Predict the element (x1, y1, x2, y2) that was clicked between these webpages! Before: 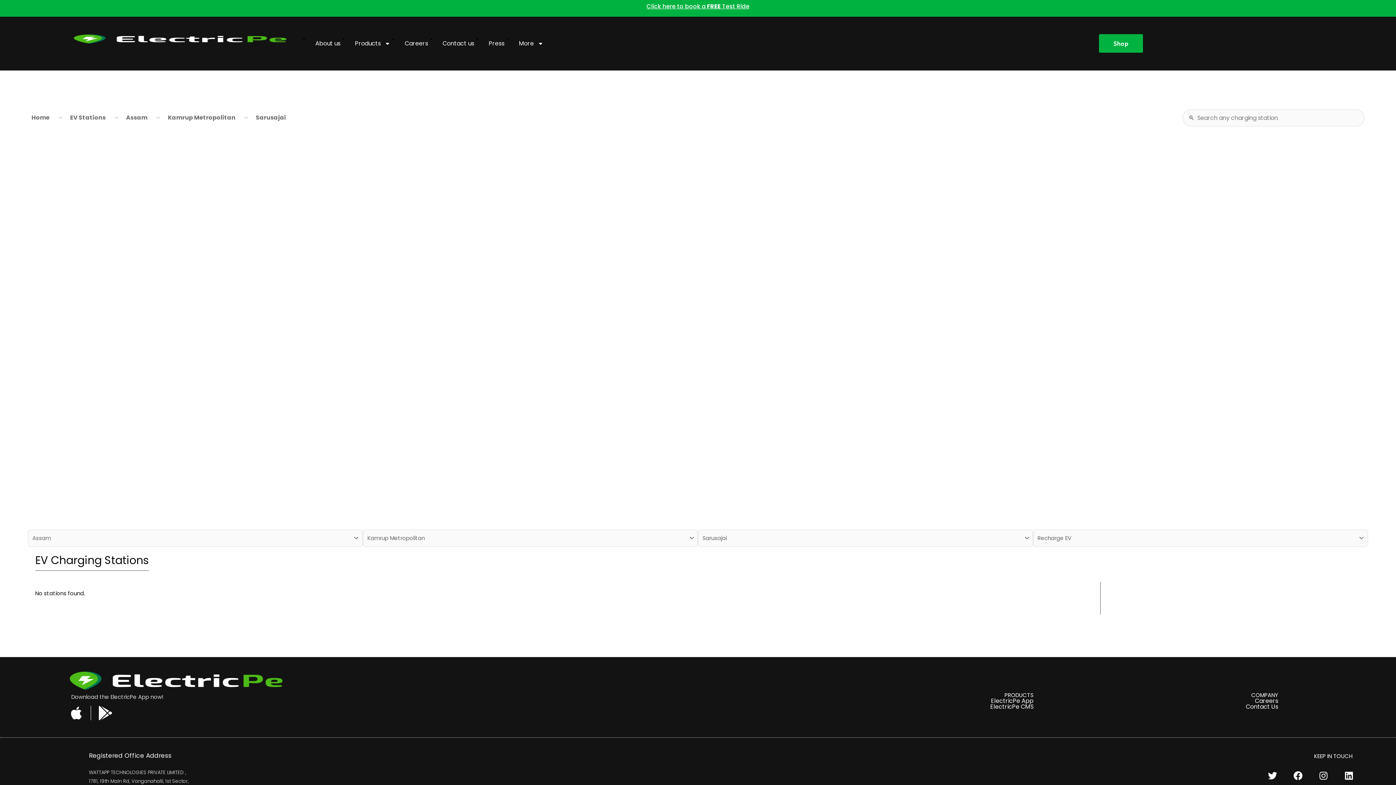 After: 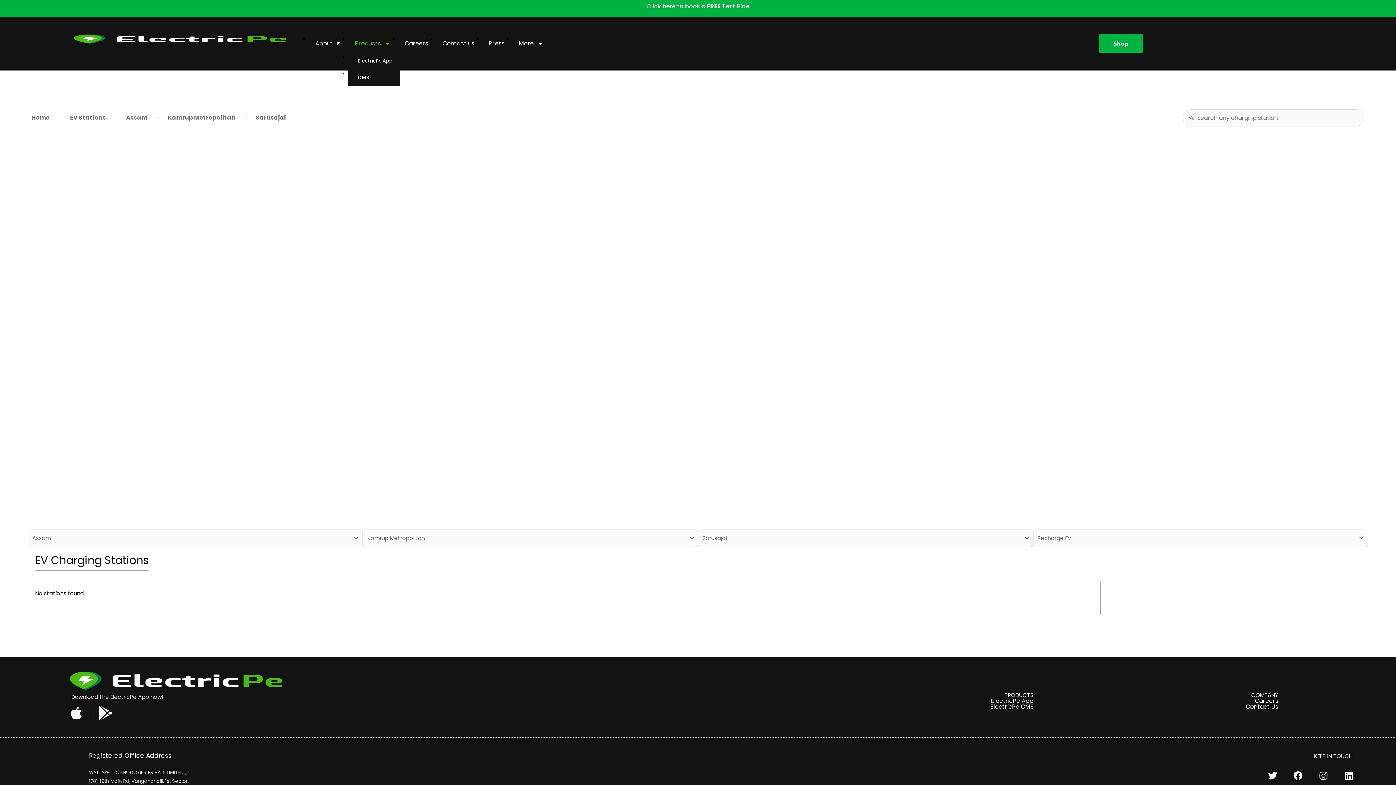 Action: label: Products bbox: (347, 34, 397, 52)